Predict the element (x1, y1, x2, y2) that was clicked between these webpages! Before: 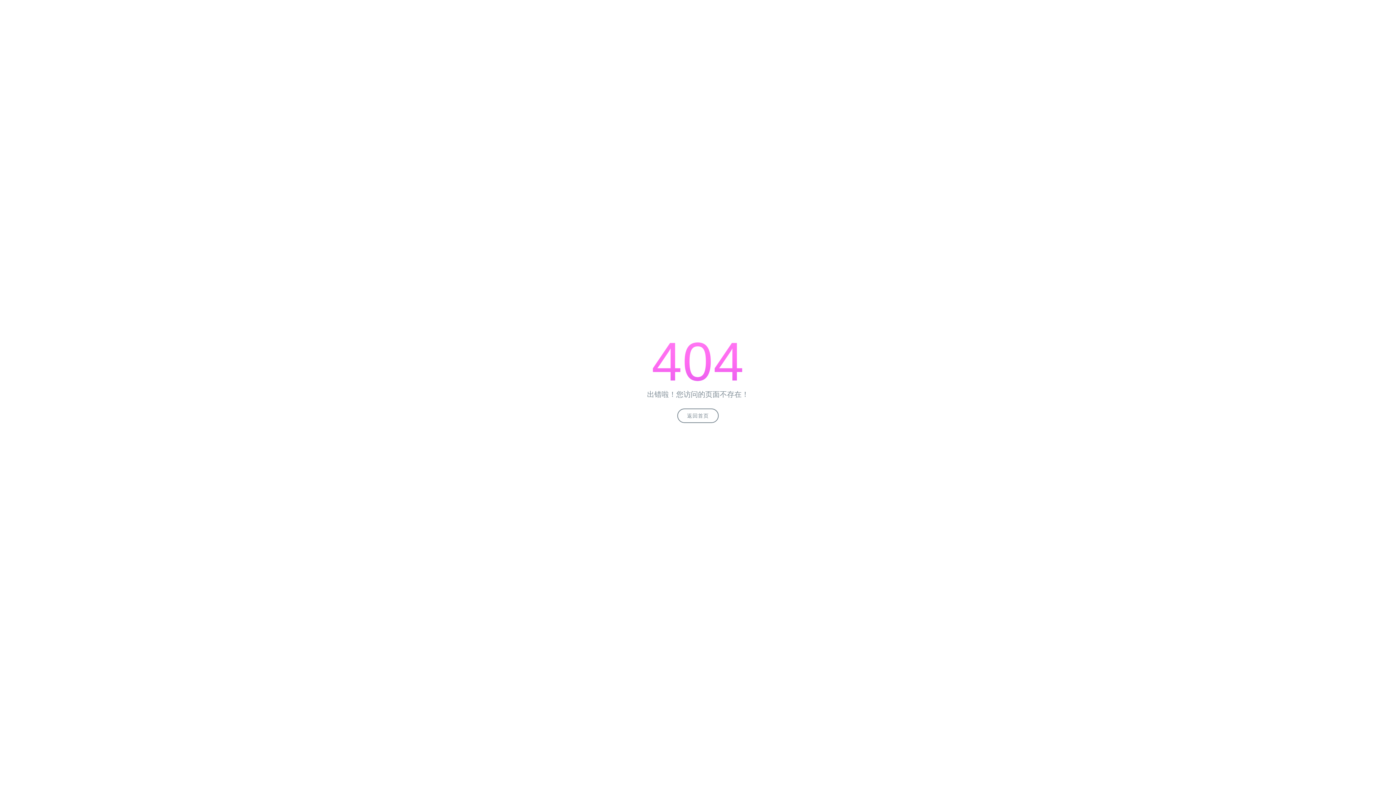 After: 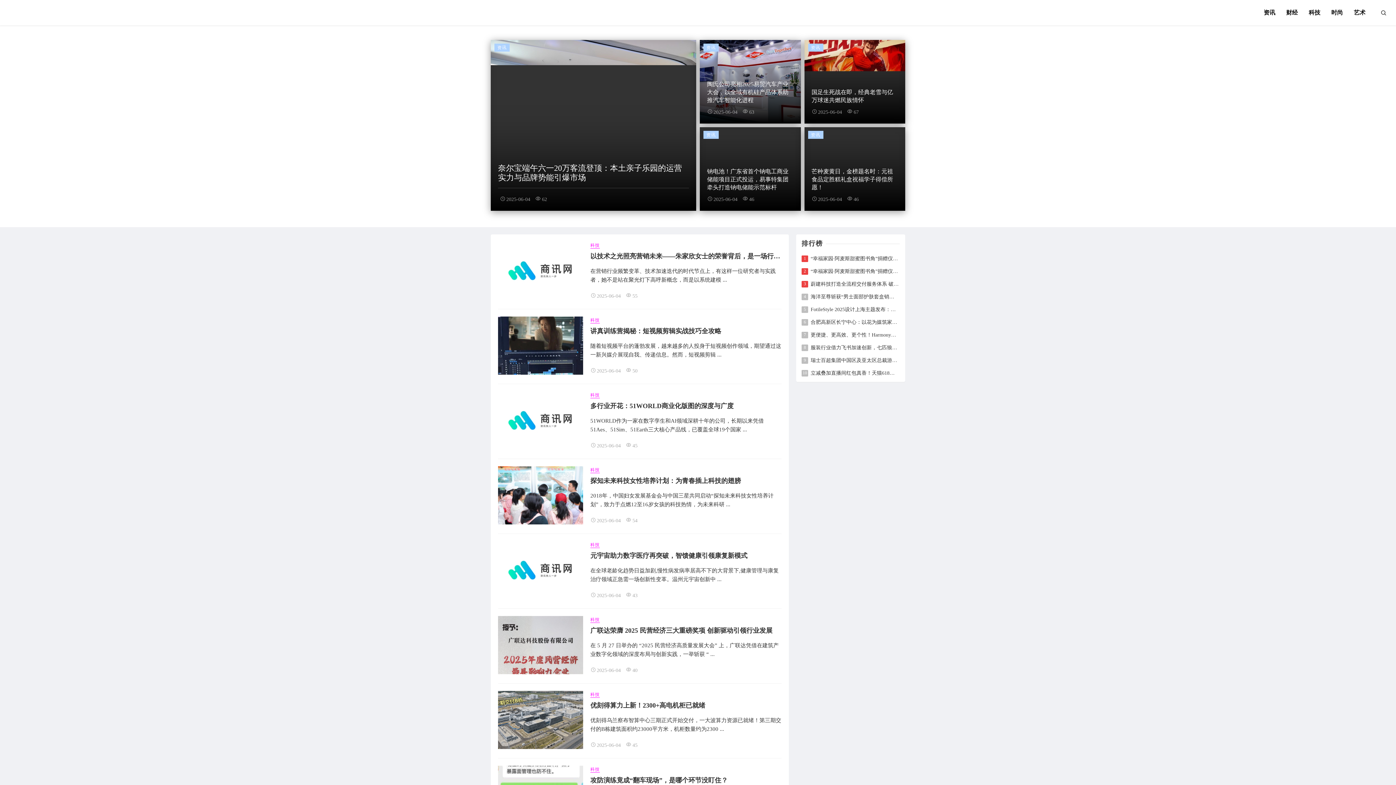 Action: label: 返回首页 bbox: (677, 408, 718, 423)